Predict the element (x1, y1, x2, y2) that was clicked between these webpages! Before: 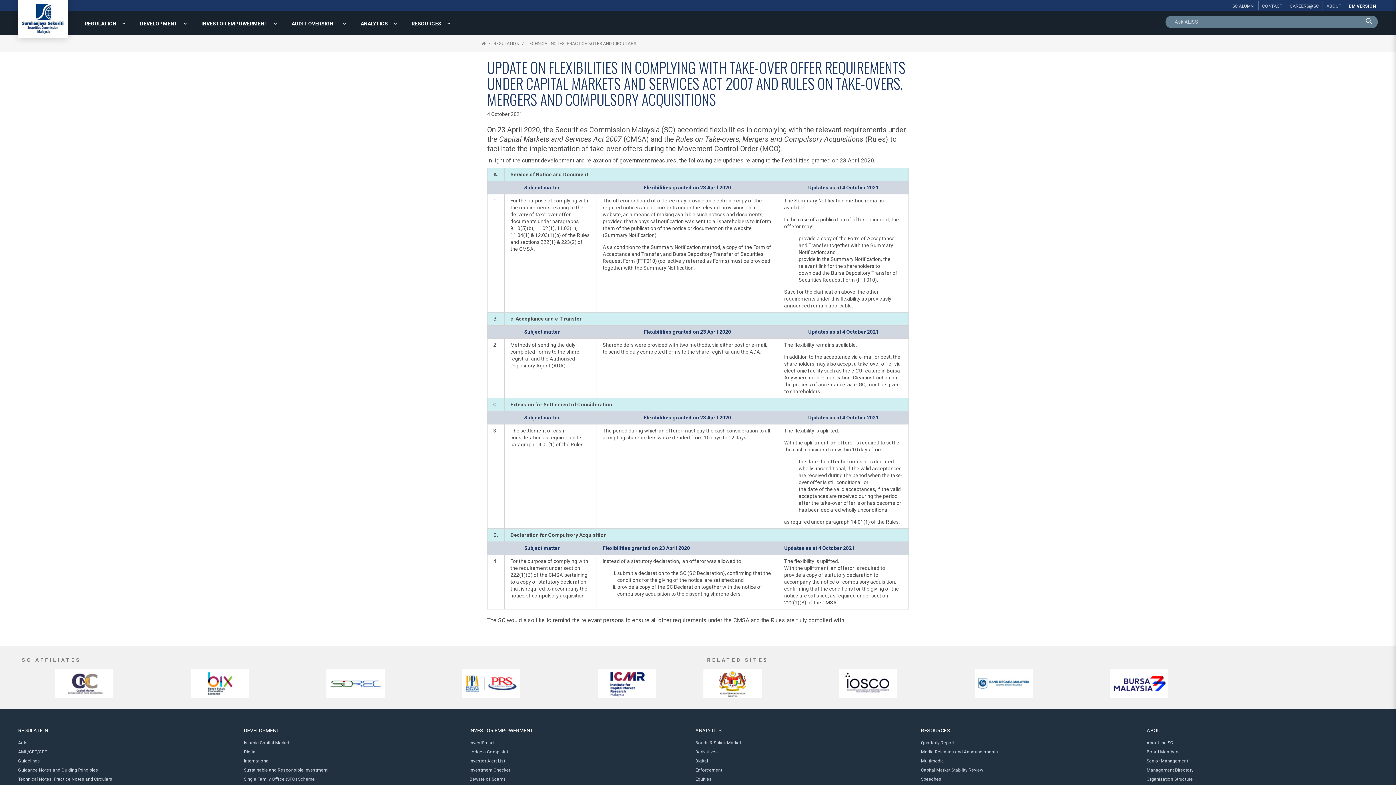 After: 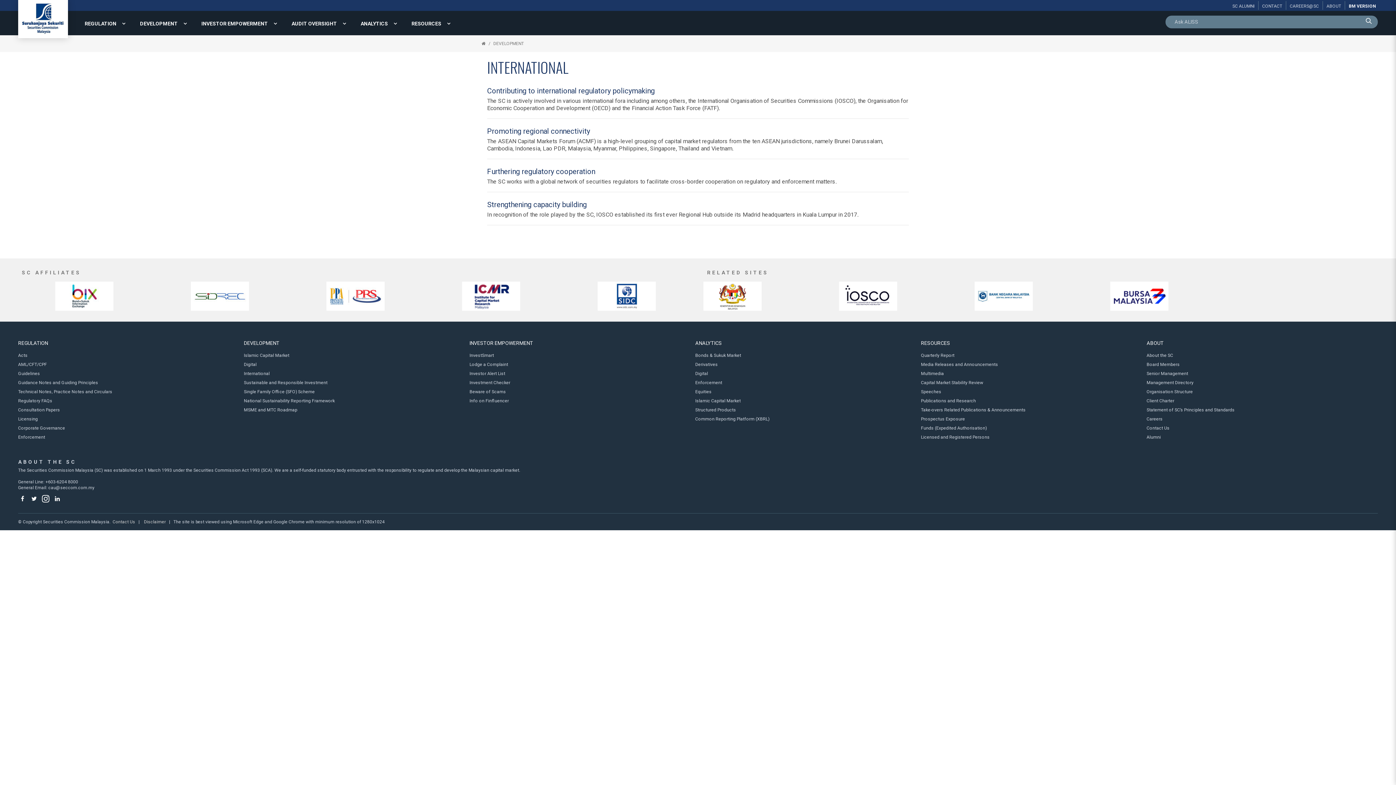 Action: bbox: (243, 758, 456, 764) label: International